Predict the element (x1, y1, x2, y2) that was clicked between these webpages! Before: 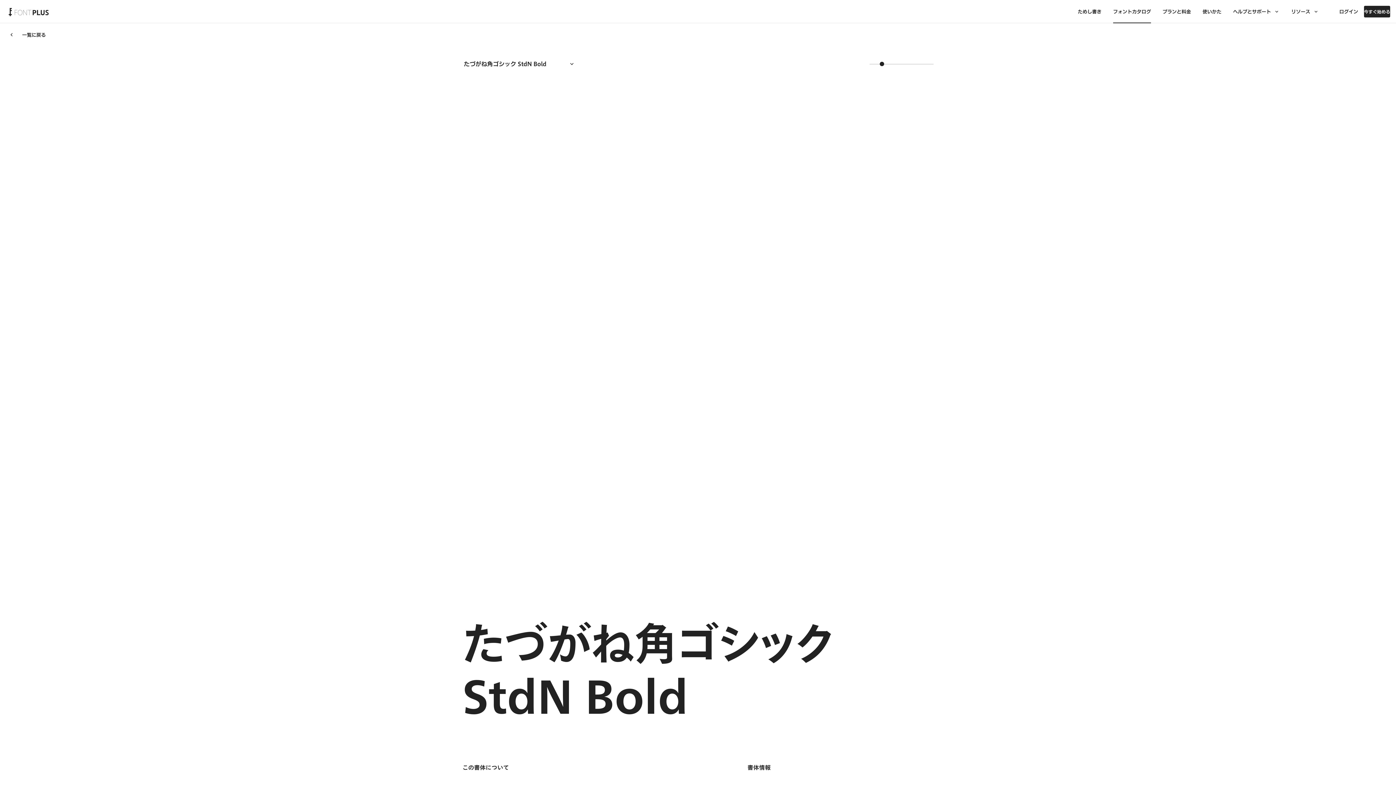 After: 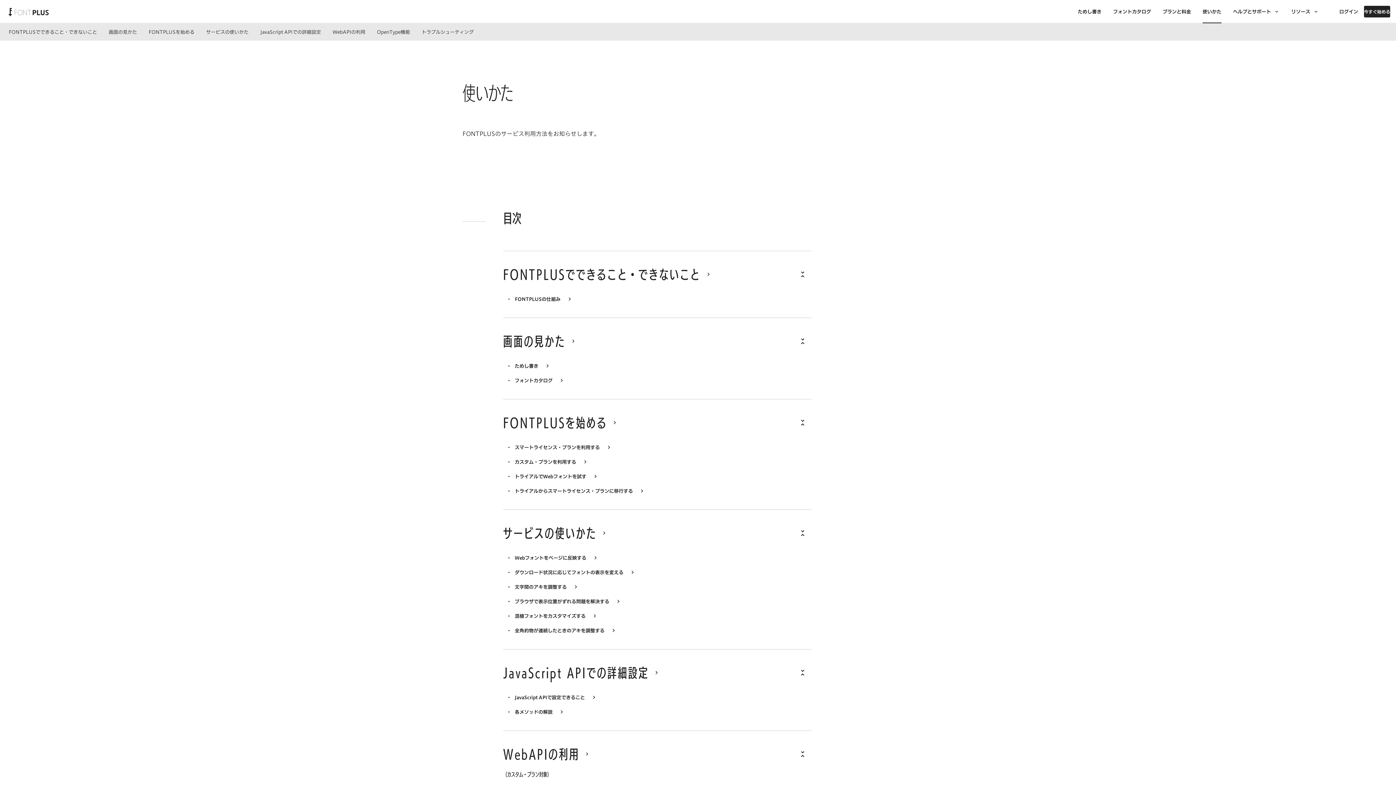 Action: bbox: (1200, 0, 1224, 23) label: 使いかた